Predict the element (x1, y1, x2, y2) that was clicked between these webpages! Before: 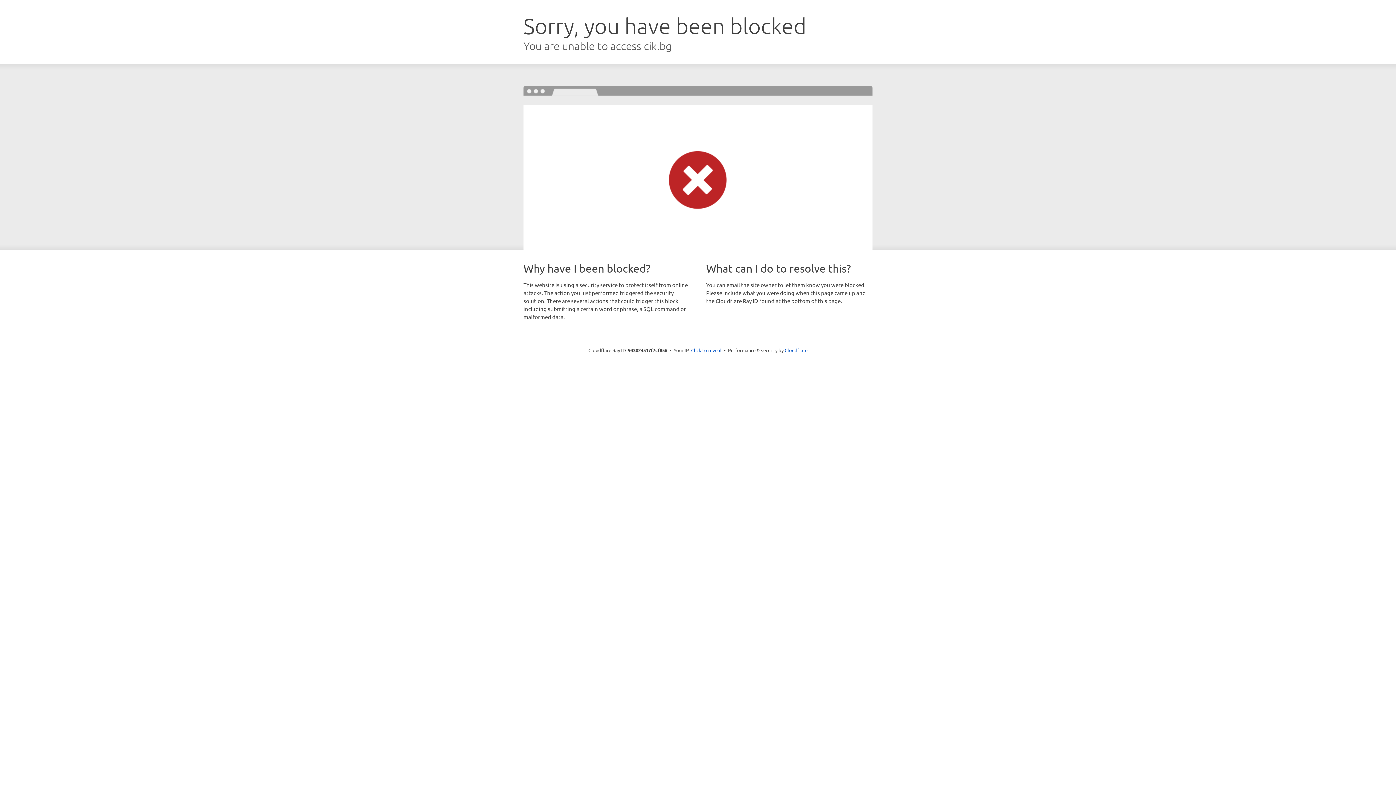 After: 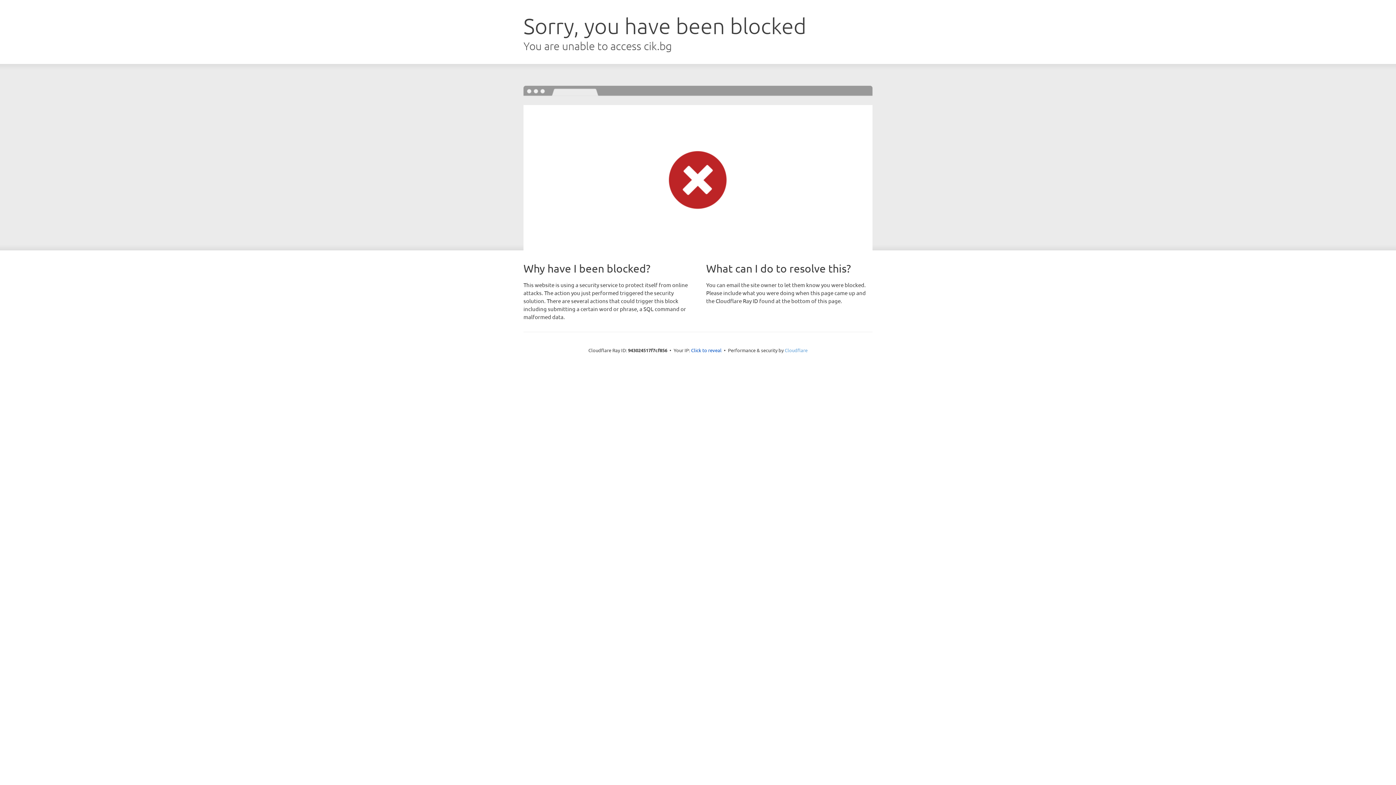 Action: label: Cloudflare bbox: (784, 347, 807, 353)